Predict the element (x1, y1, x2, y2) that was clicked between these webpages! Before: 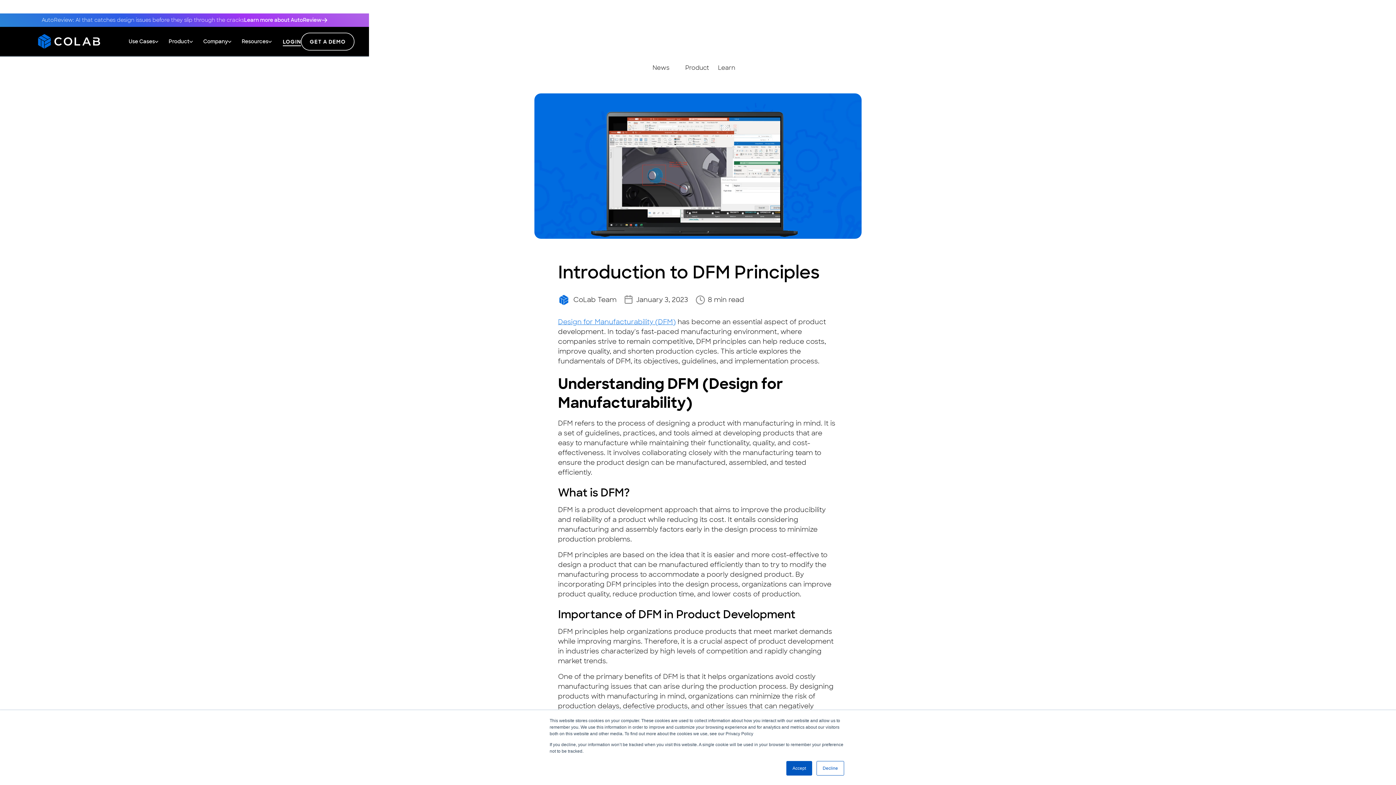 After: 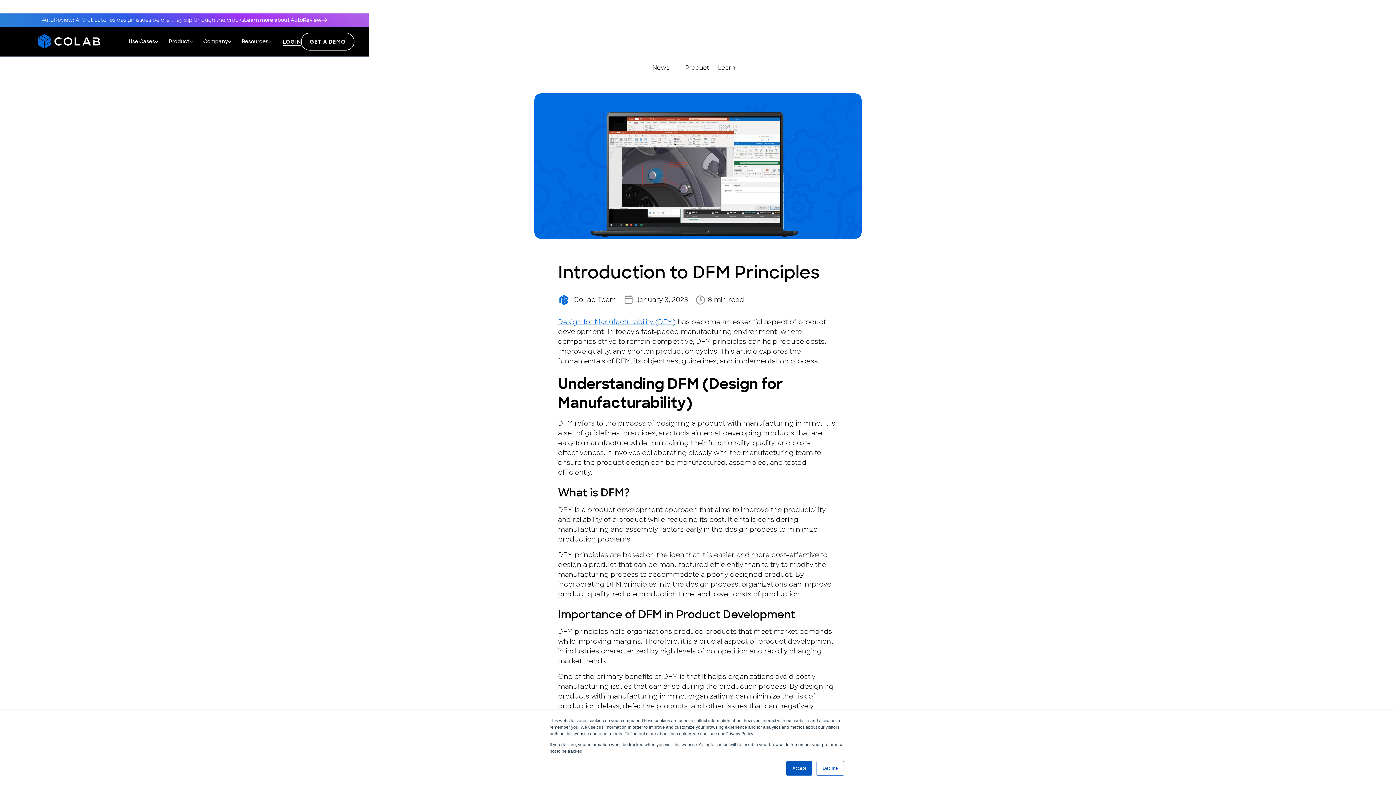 Action: label: Company bbox: (198, 33, 236, 49)